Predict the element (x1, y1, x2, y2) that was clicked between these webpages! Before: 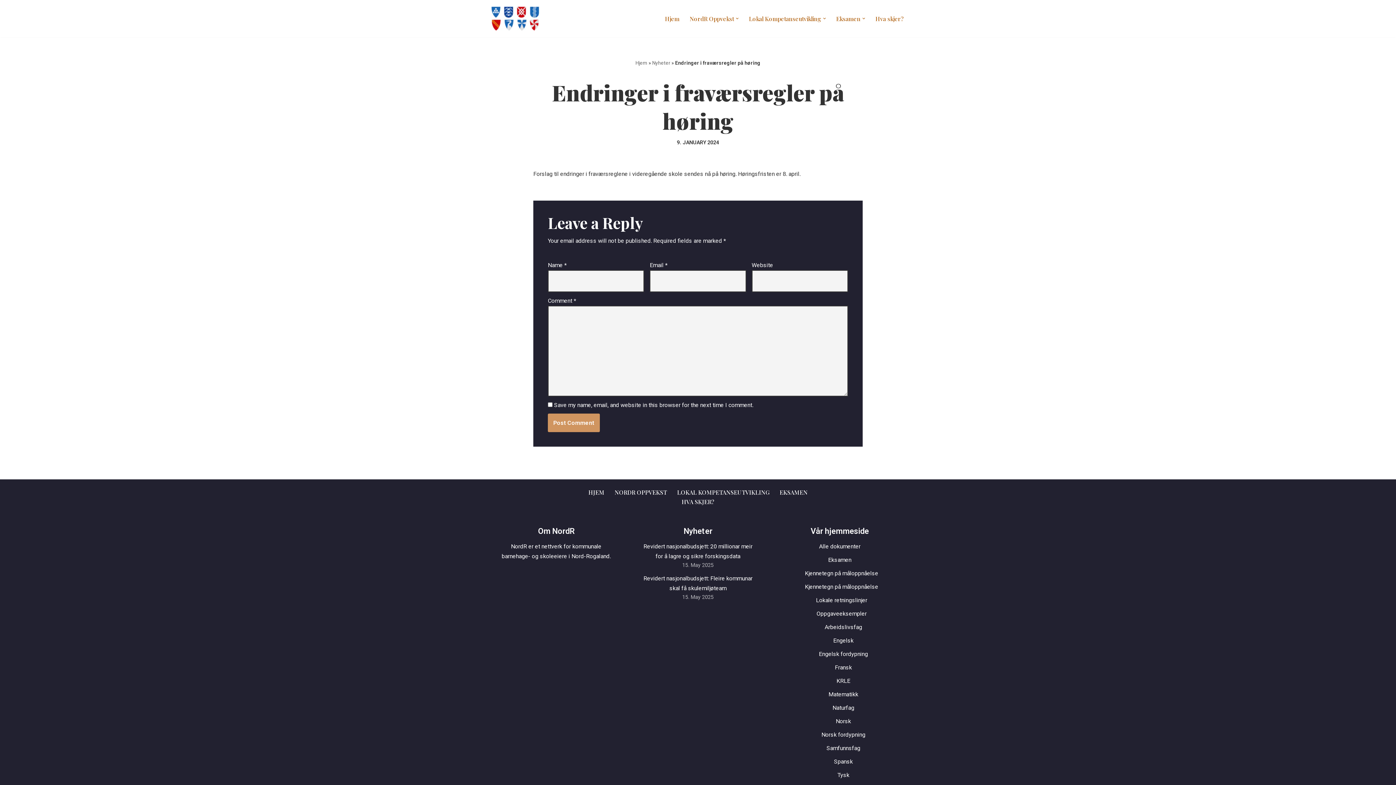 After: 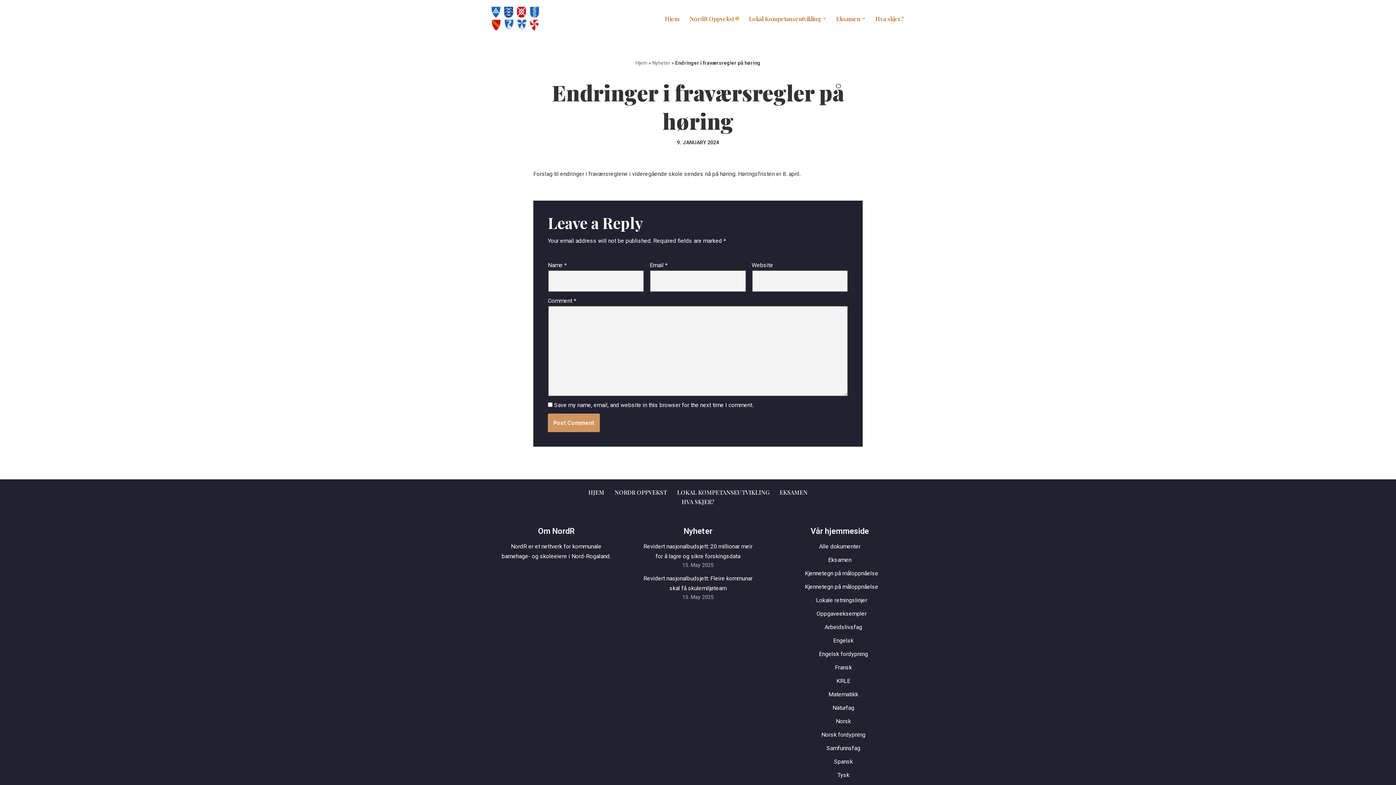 Action: bbox: (736, 17, 738, 20) label: Open Submenu